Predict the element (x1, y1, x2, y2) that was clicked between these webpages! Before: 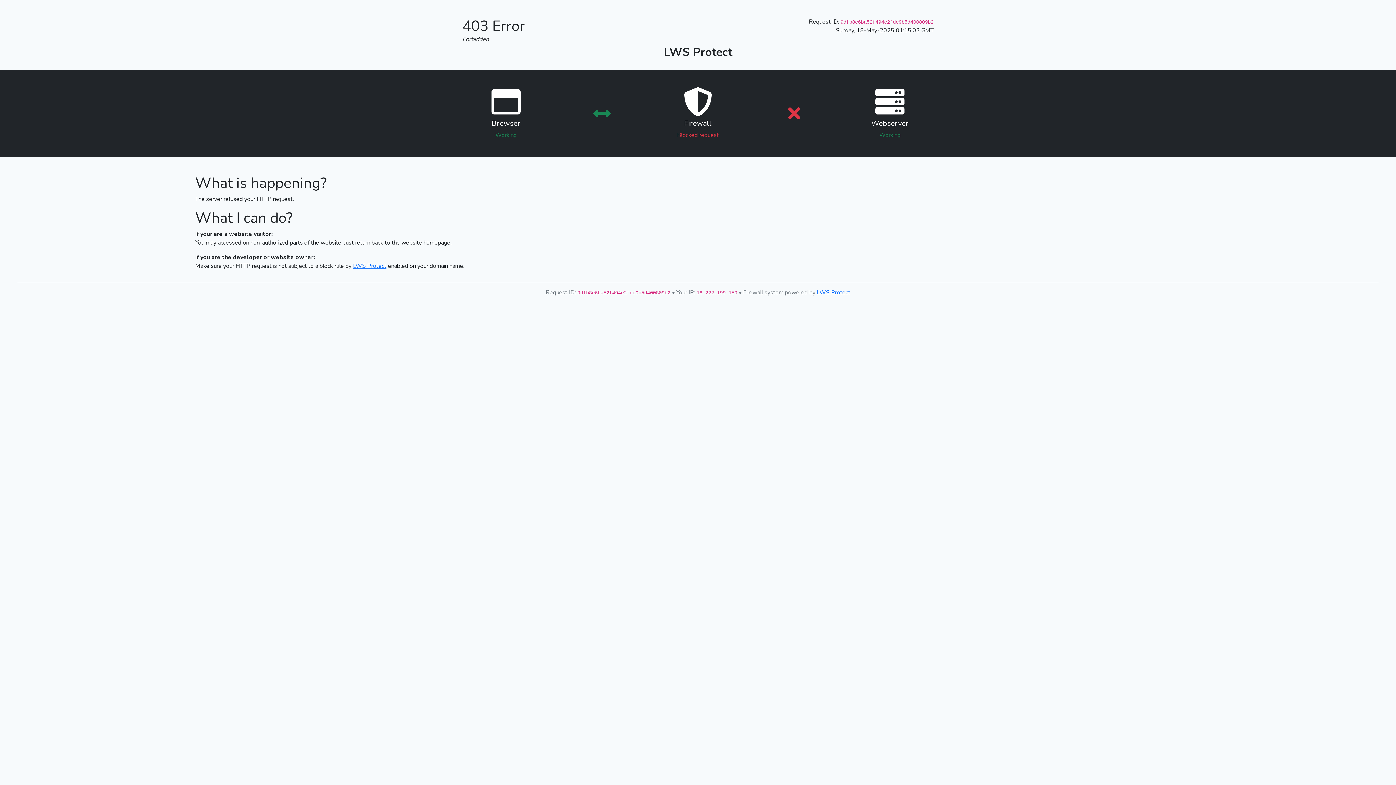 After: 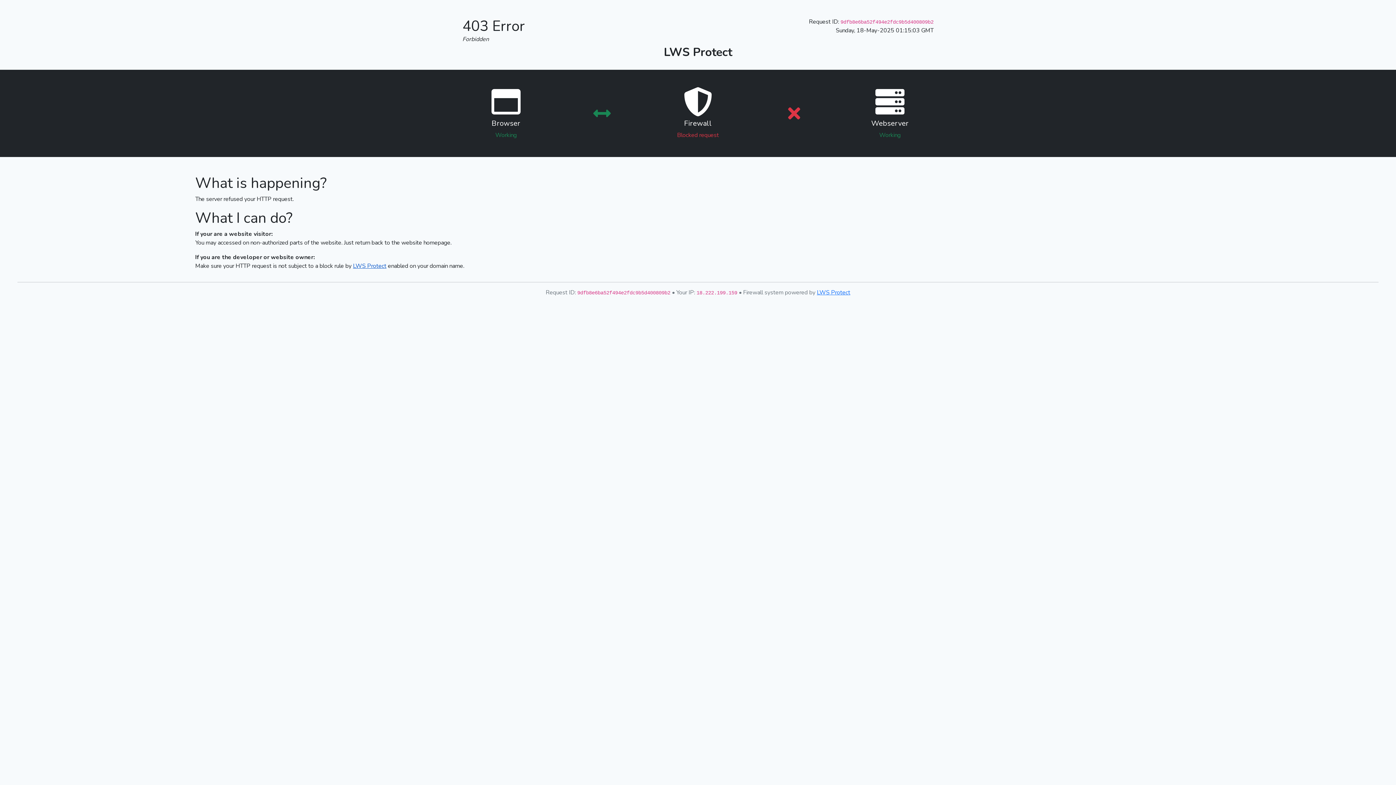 Action: bbox: (353, 262, 386, 270) label: LWS Protect